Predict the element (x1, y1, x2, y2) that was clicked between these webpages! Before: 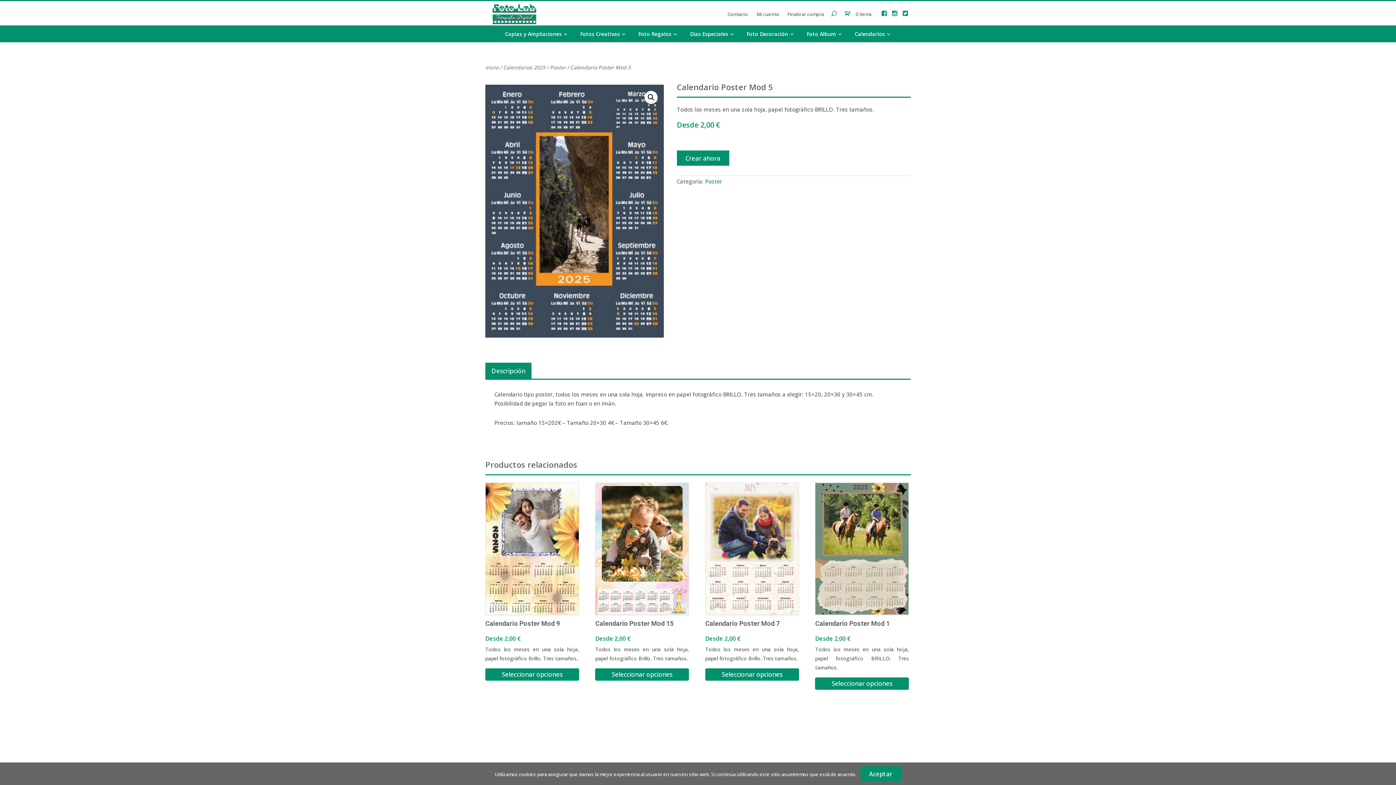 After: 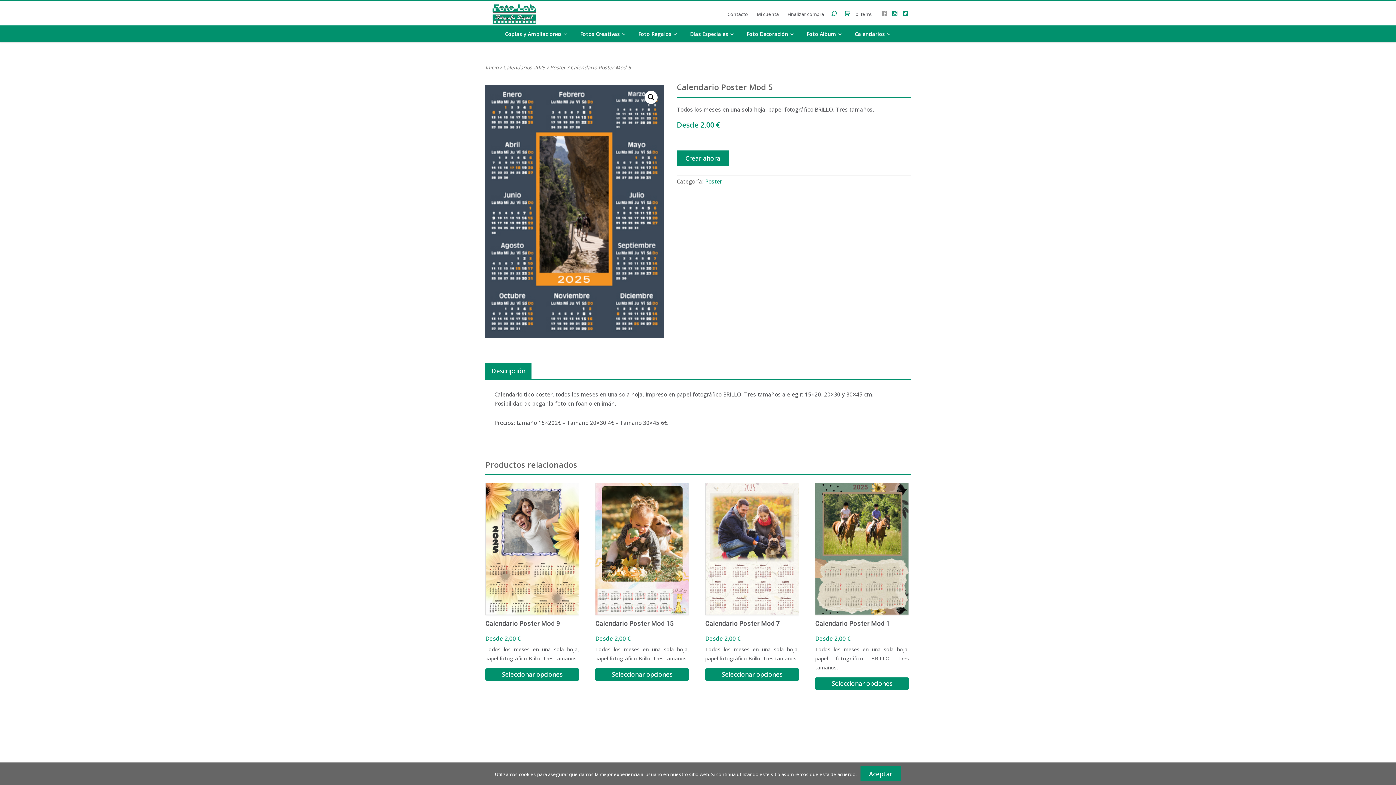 Action: bbox: (879, 9, 889, 17)